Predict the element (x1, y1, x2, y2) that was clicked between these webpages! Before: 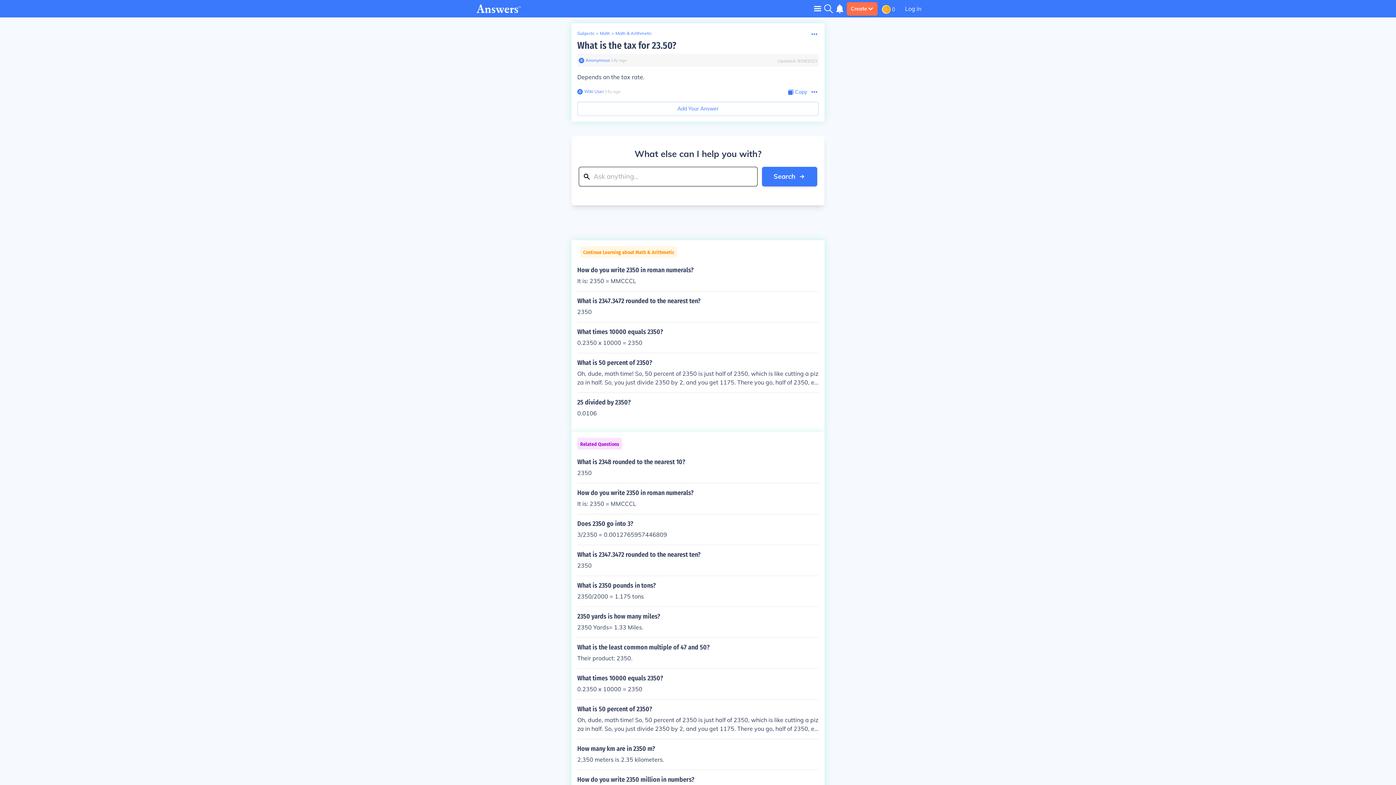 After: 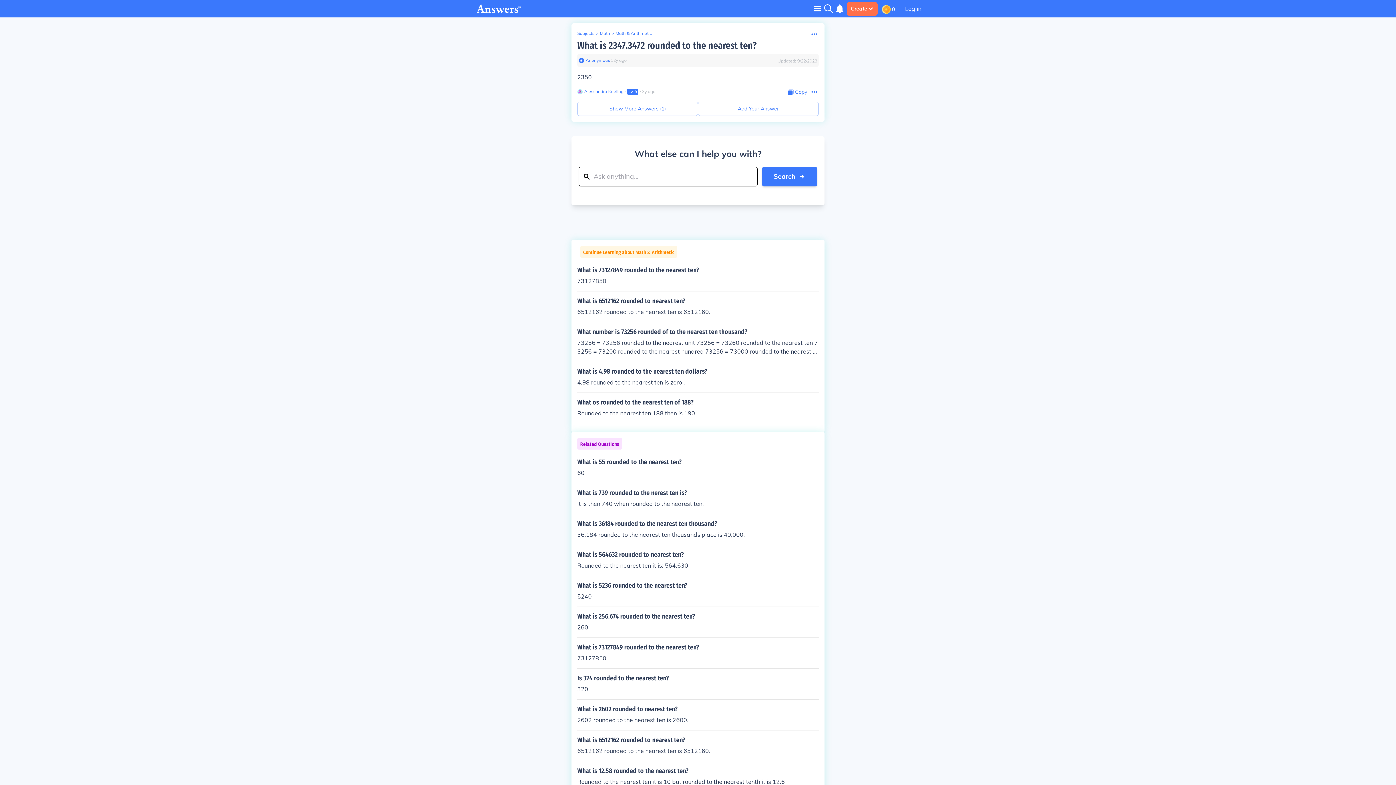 Action: bbox: (577, 551, 818, 570) label: What is 2347.3472 rounded to the nearest ten?

2350